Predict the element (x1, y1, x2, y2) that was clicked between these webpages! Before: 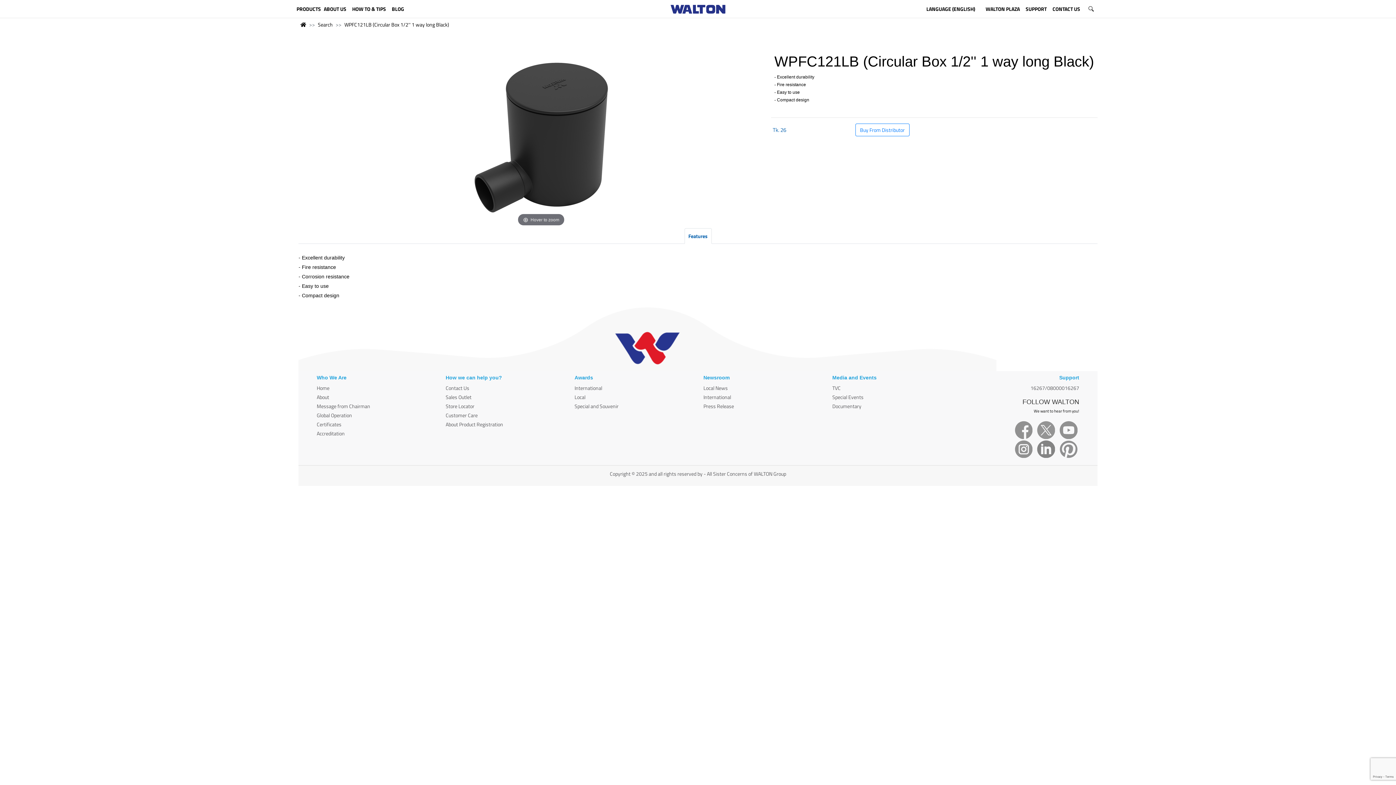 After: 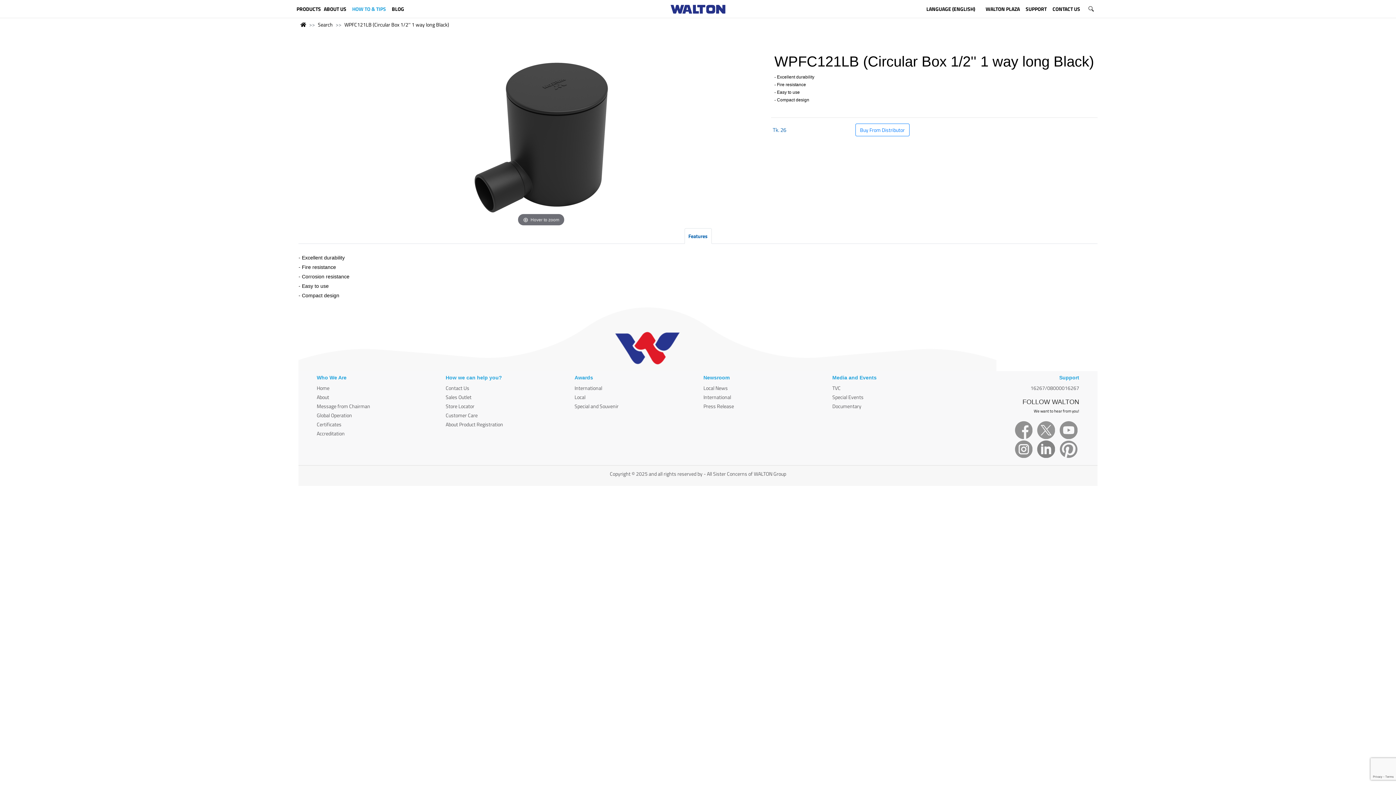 Action: label: HOW TO & TIPS bbox: (349, 0, 388, 18)